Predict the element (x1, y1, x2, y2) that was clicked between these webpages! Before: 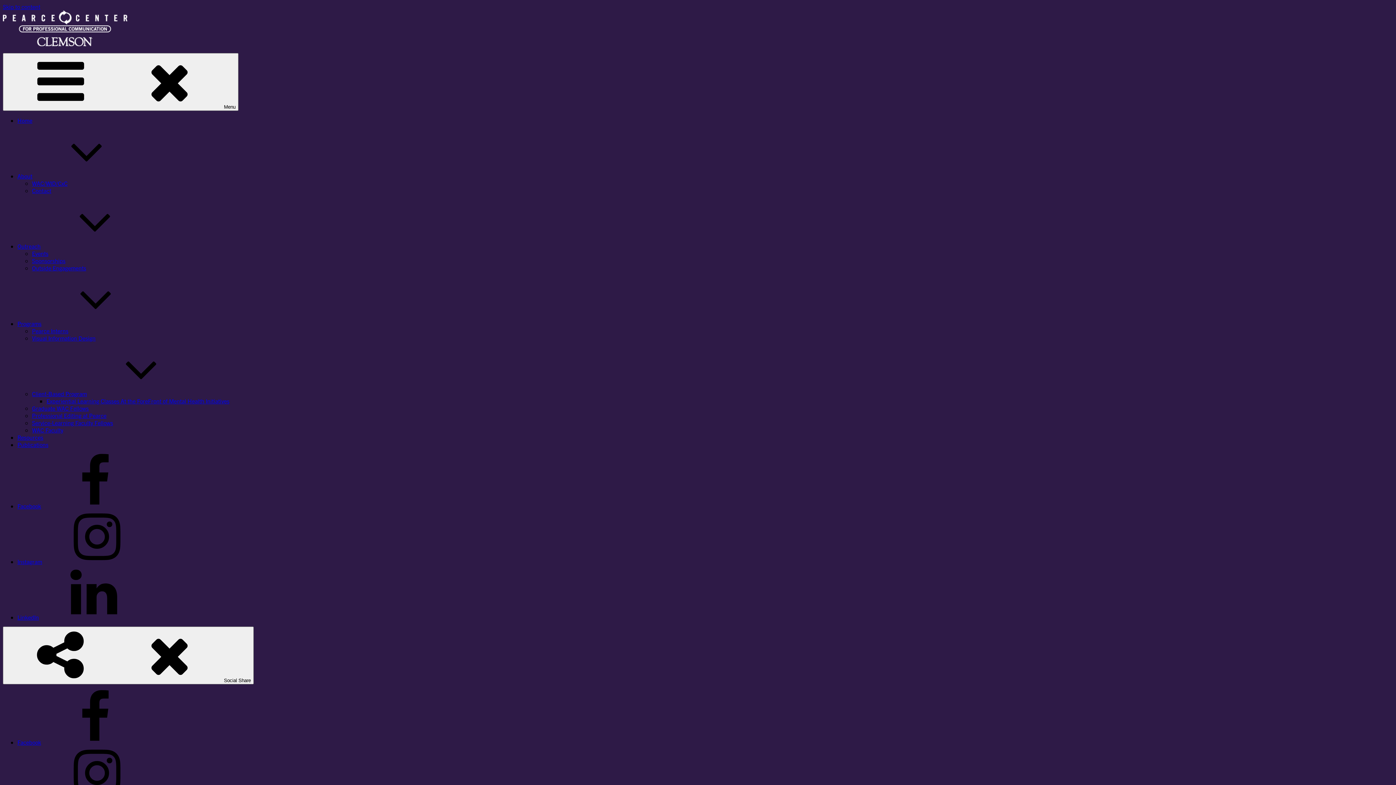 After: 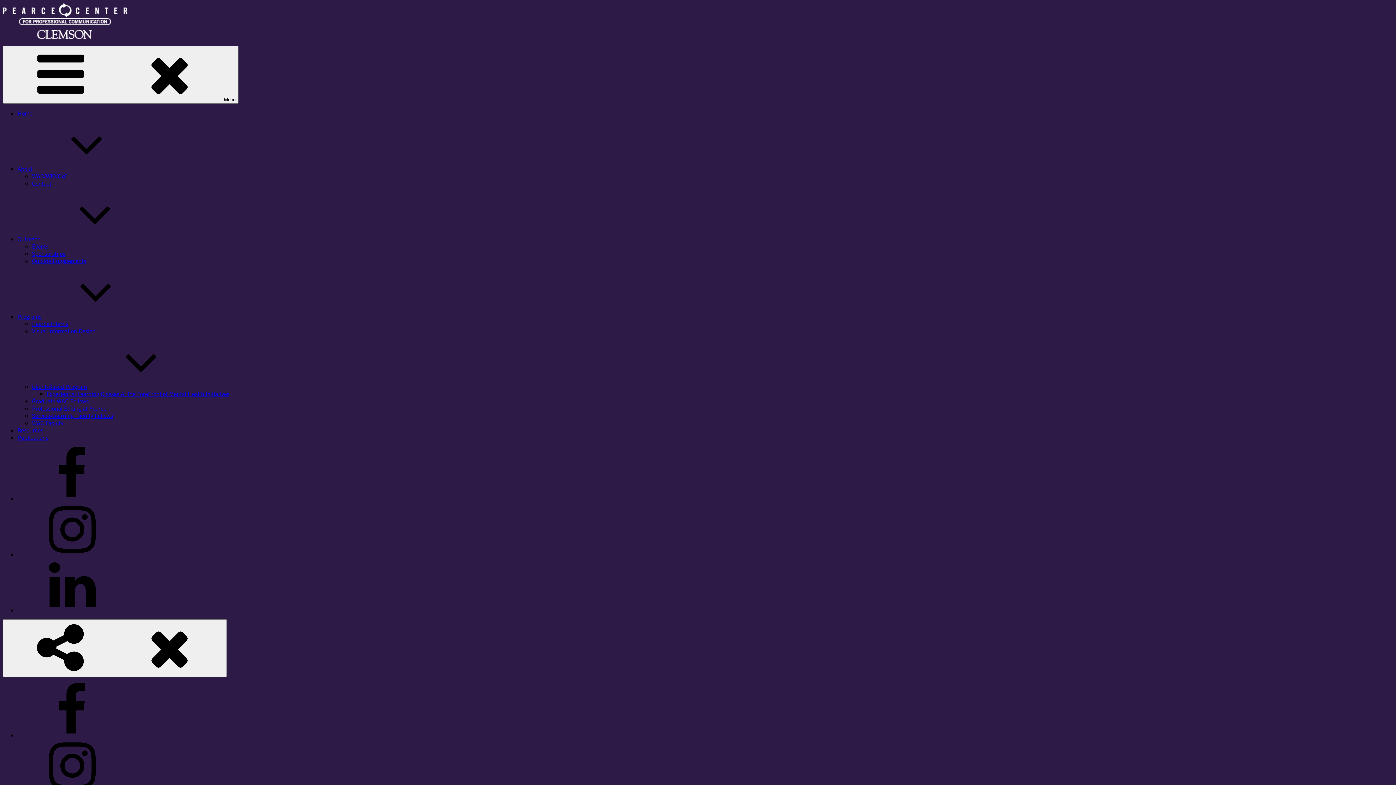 Action: bbox: (32, 334, 95, 341) label: Visual Information Design